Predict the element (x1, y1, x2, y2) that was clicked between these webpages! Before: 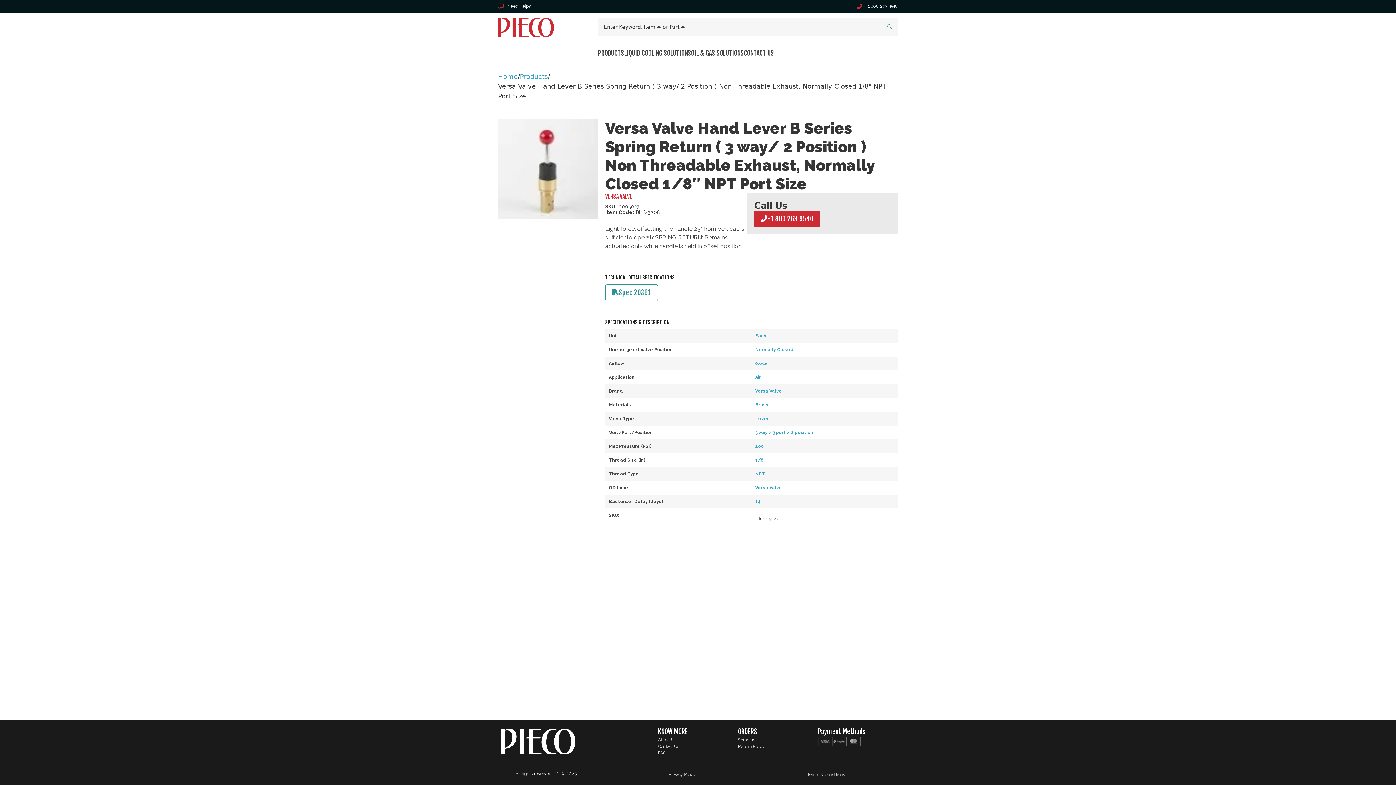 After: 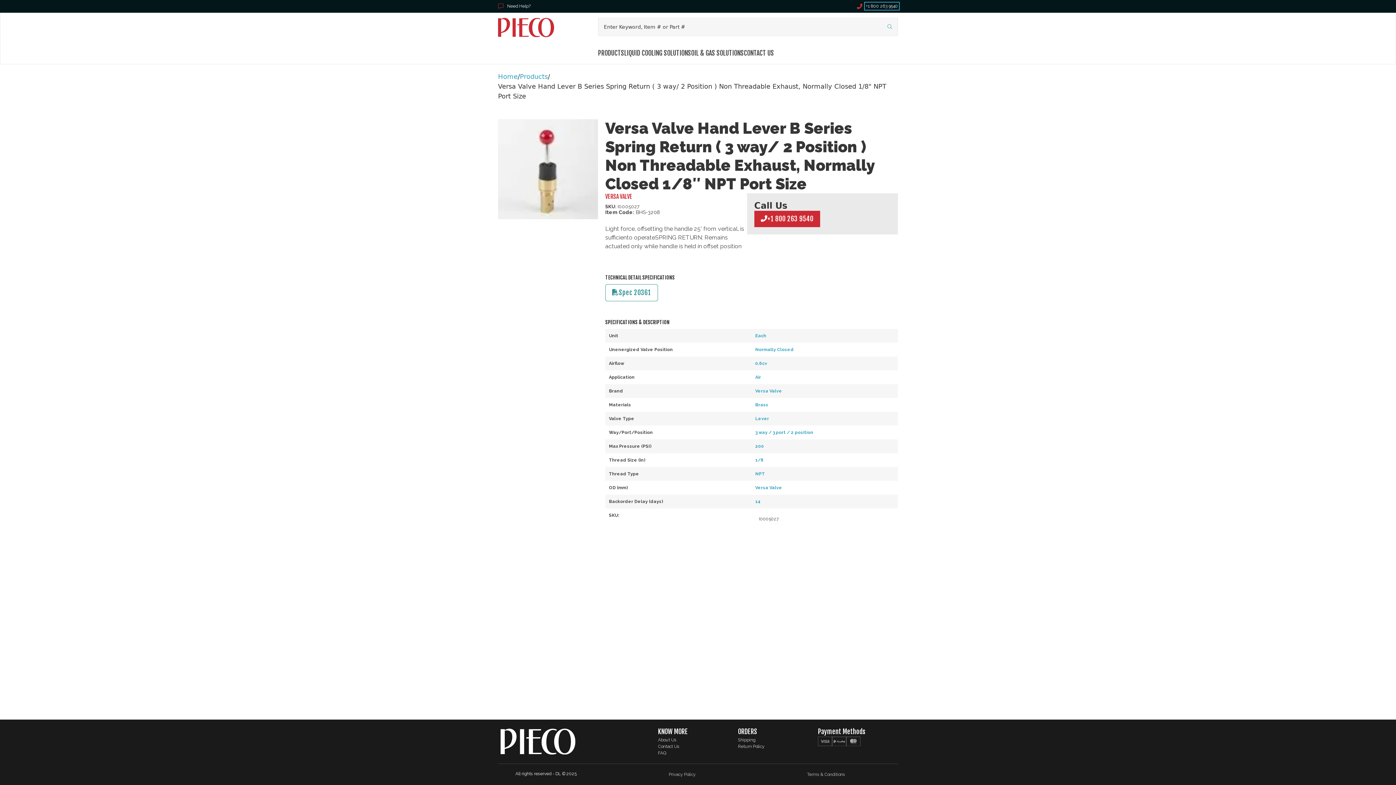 Action: label: Phone bbox: (866, 3, 898, 8)